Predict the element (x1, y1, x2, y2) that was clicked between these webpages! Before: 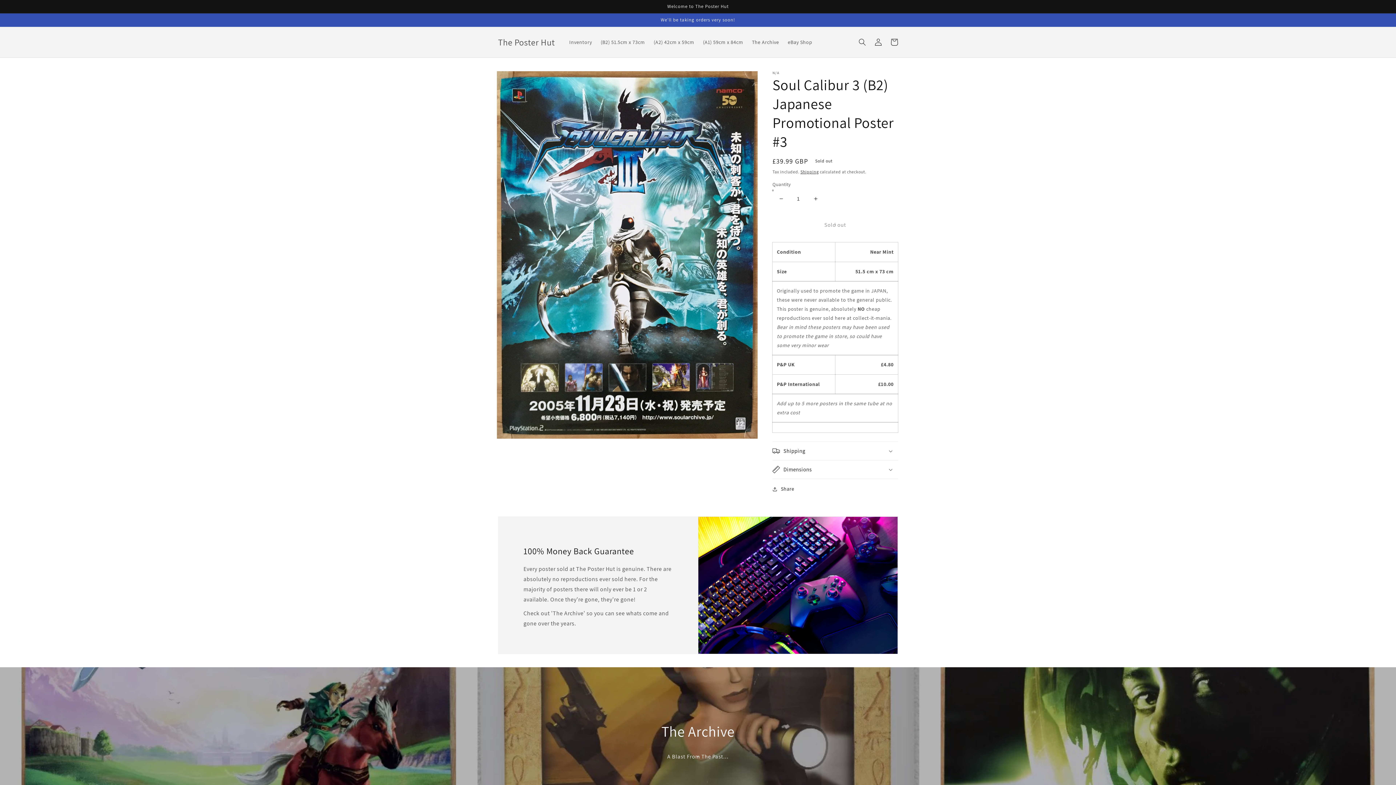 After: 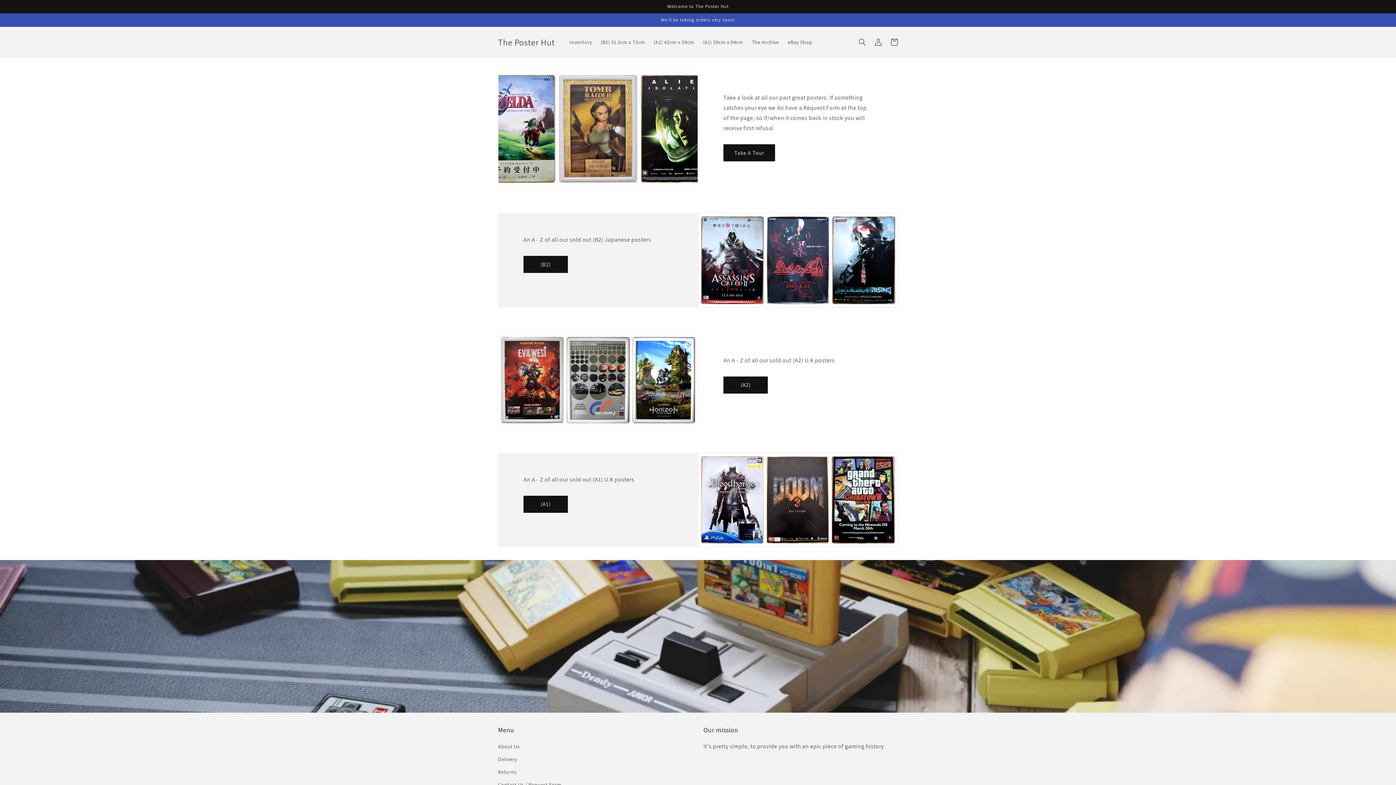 Action: label: A Blast From The Past... bbox: (656, 748, 739, 765)